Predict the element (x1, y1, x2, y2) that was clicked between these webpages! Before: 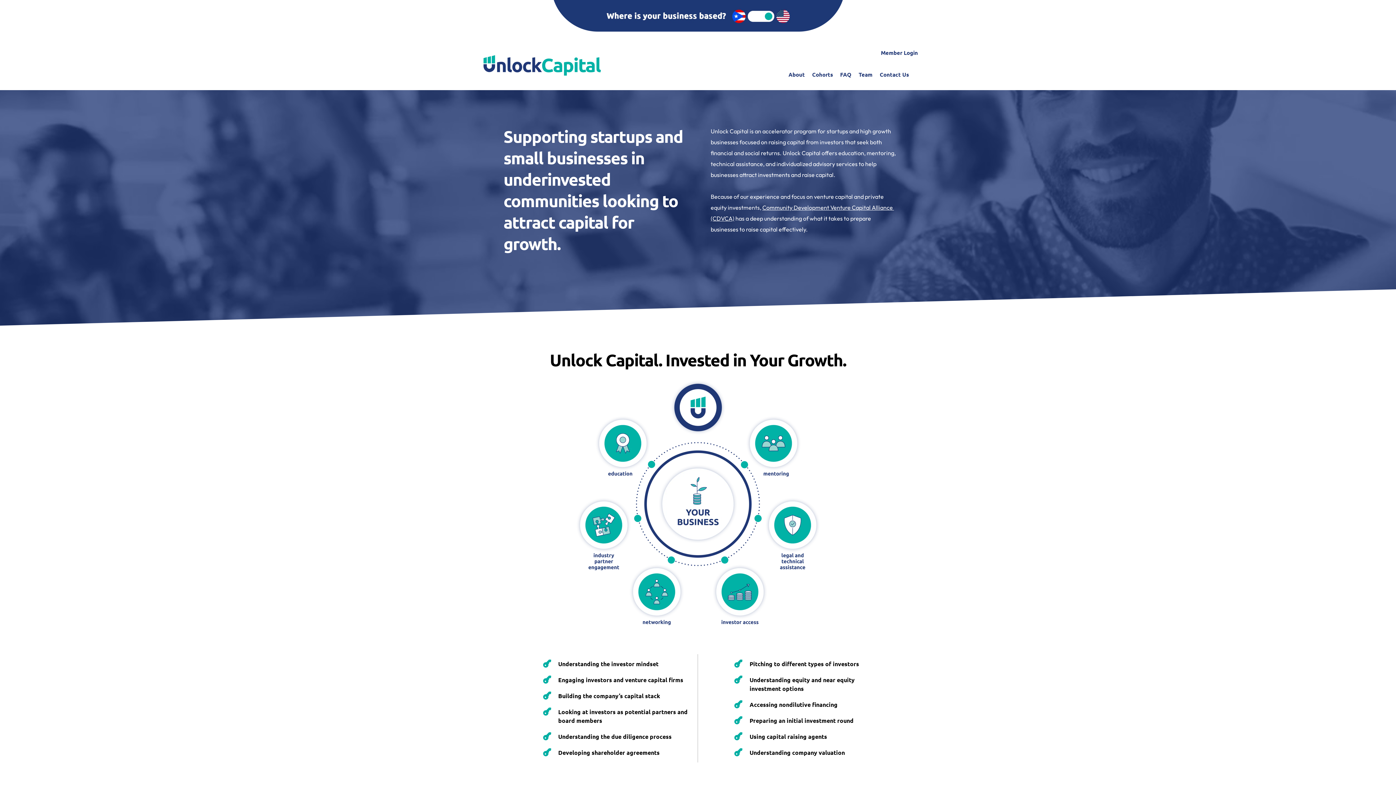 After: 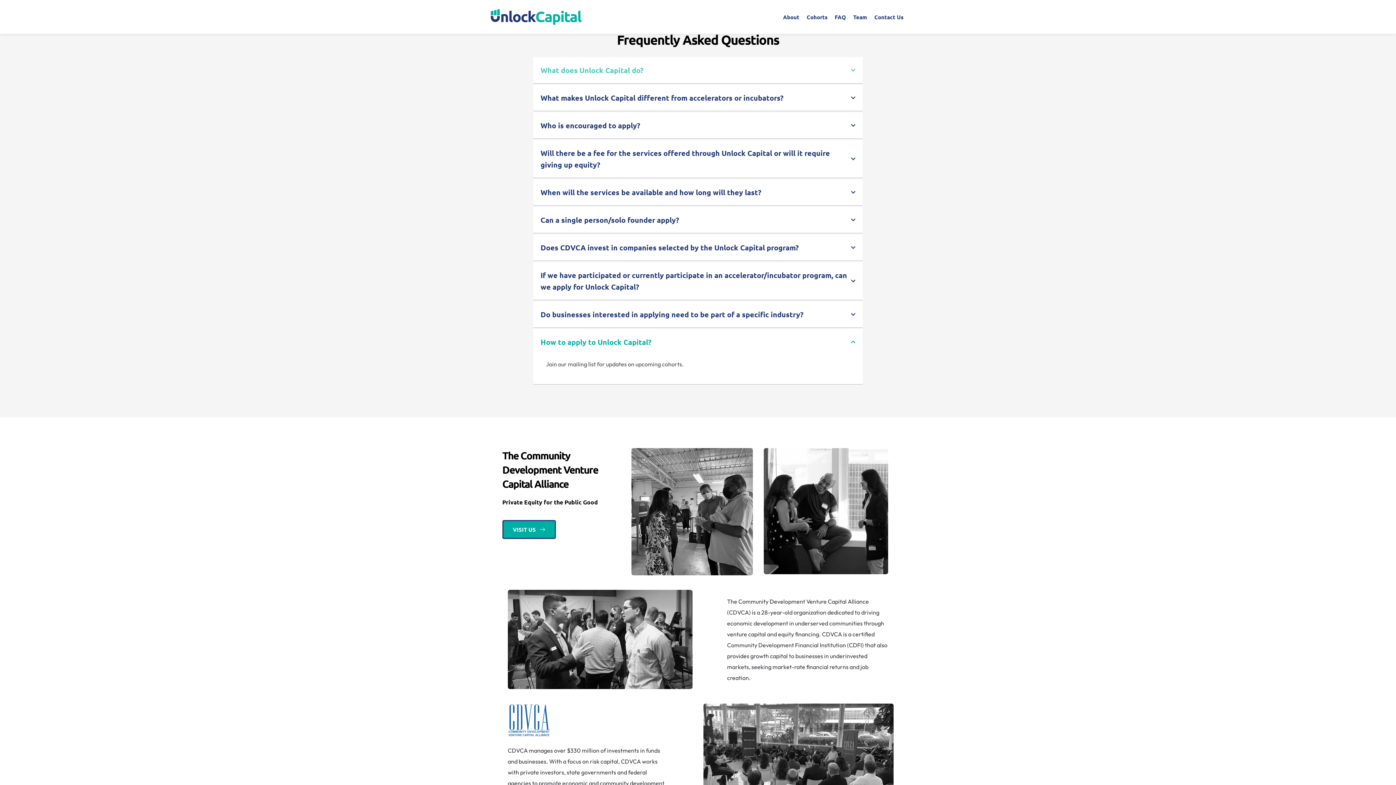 Action: label: FAQ bbox: (838, 70, 853, 79)